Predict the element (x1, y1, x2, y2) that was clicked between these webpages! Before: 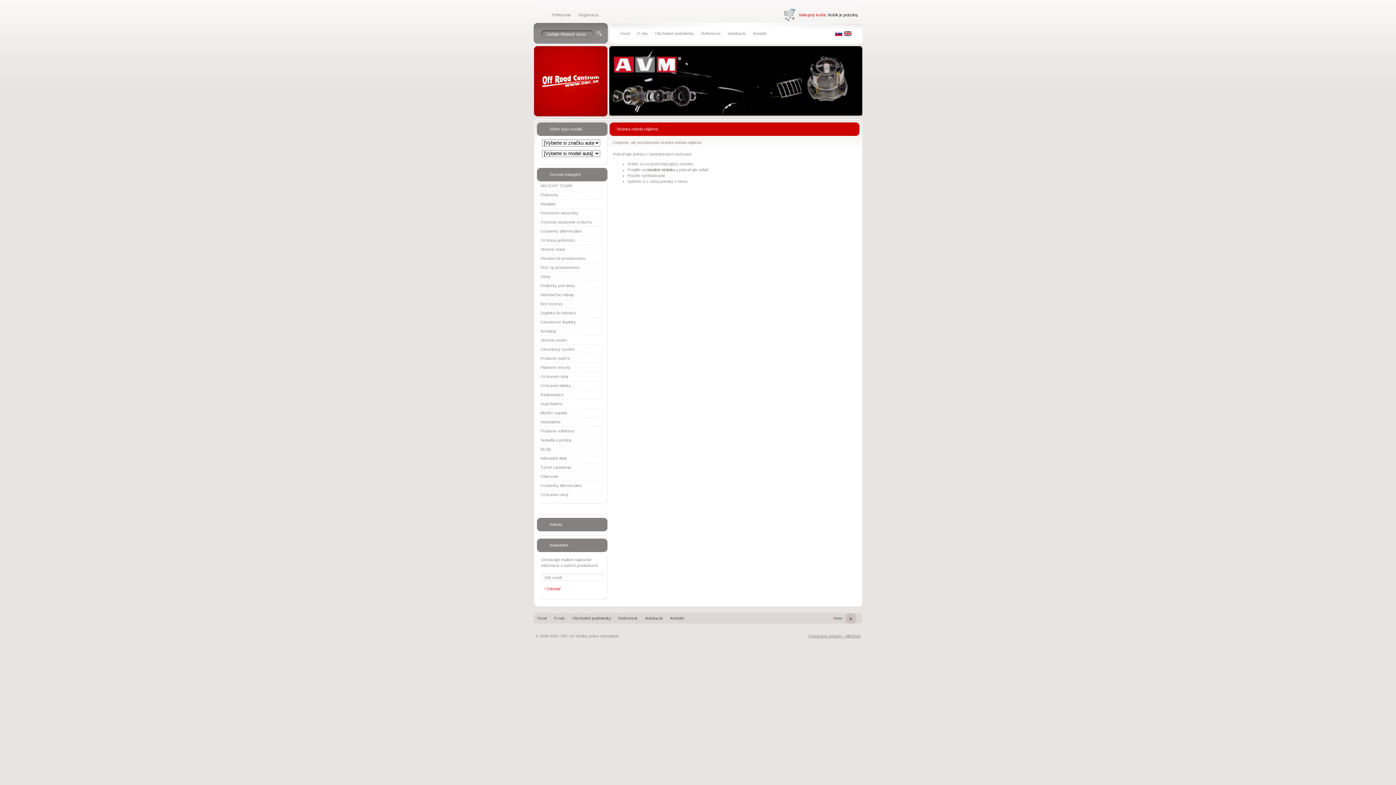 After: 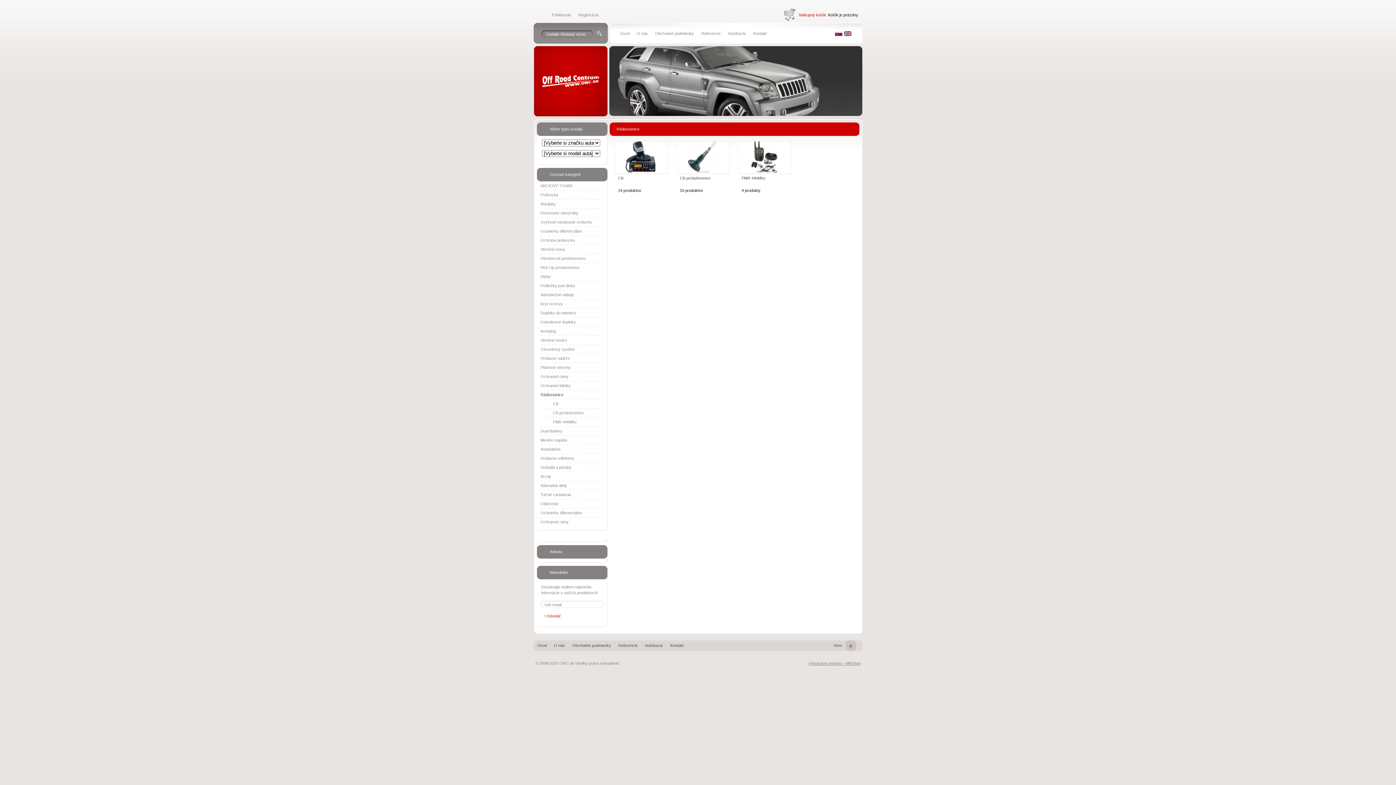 Action: label: Rádiostanice bbox: (537, 390, 607, 399)